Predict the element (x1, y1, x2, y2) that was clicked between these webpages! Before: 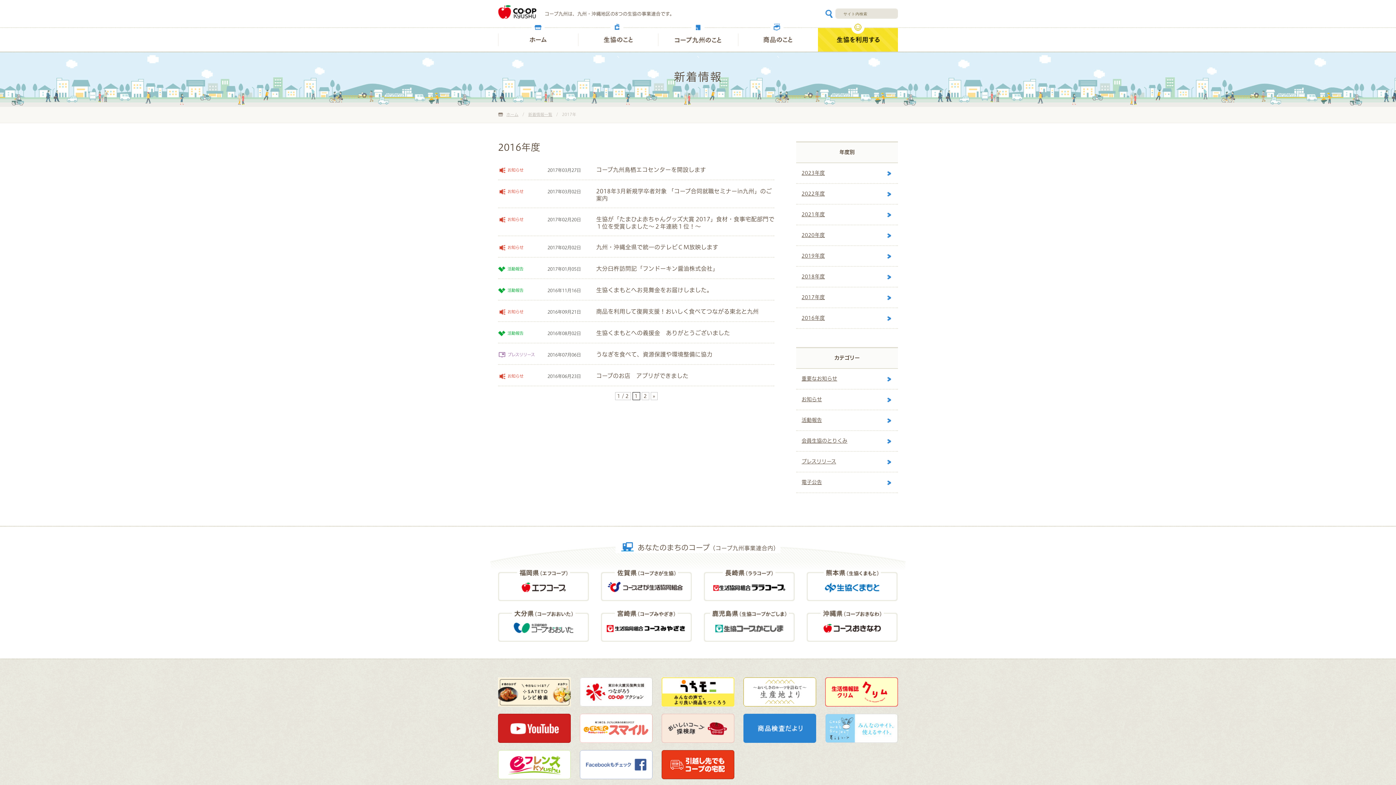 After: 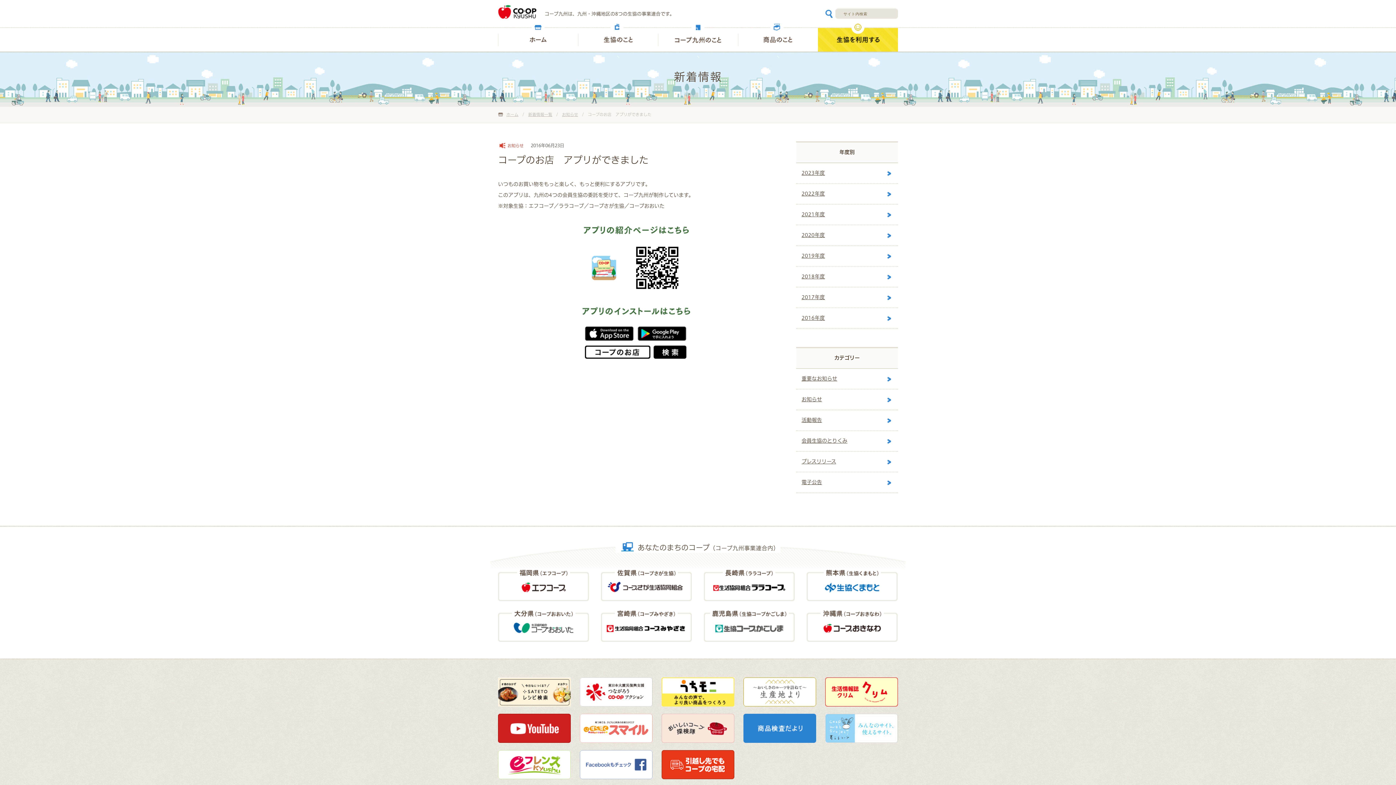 Action: label: お知らせ

2016年06月23日

コープのお店　アプリができました bbox: (498, 372, 774, 386)